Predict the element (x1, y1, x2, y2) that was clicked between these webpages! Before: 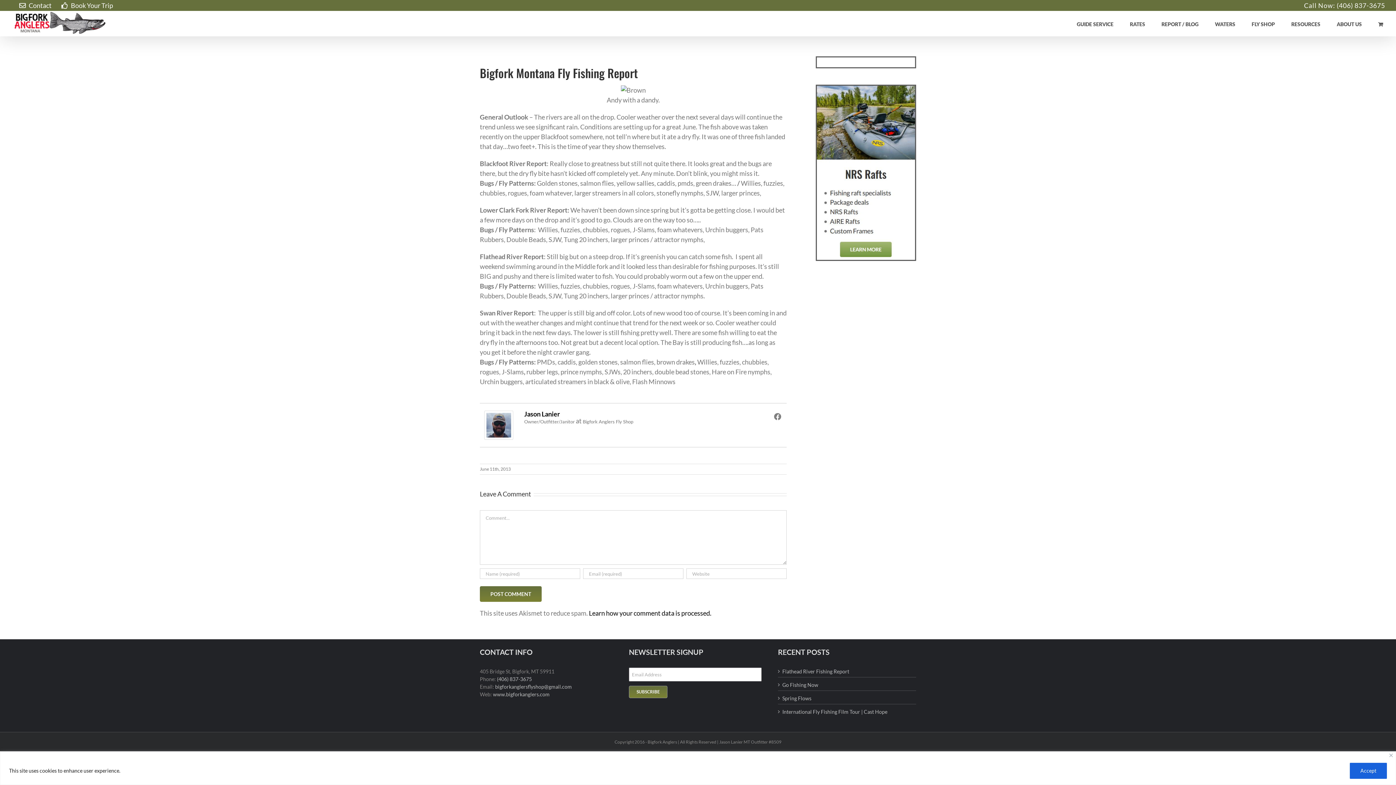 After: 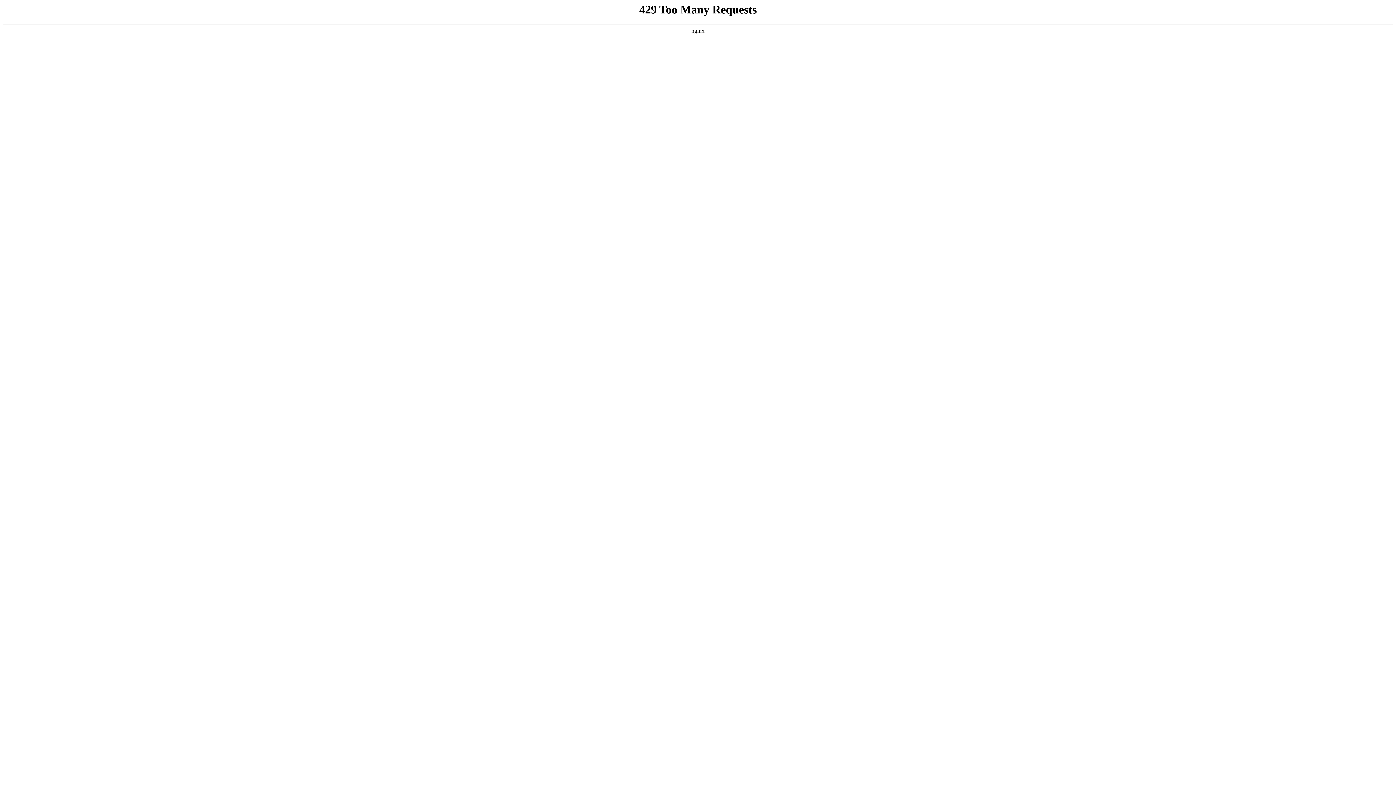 Action: label: WATERS bbox: (1215, 10, 1235, 36)